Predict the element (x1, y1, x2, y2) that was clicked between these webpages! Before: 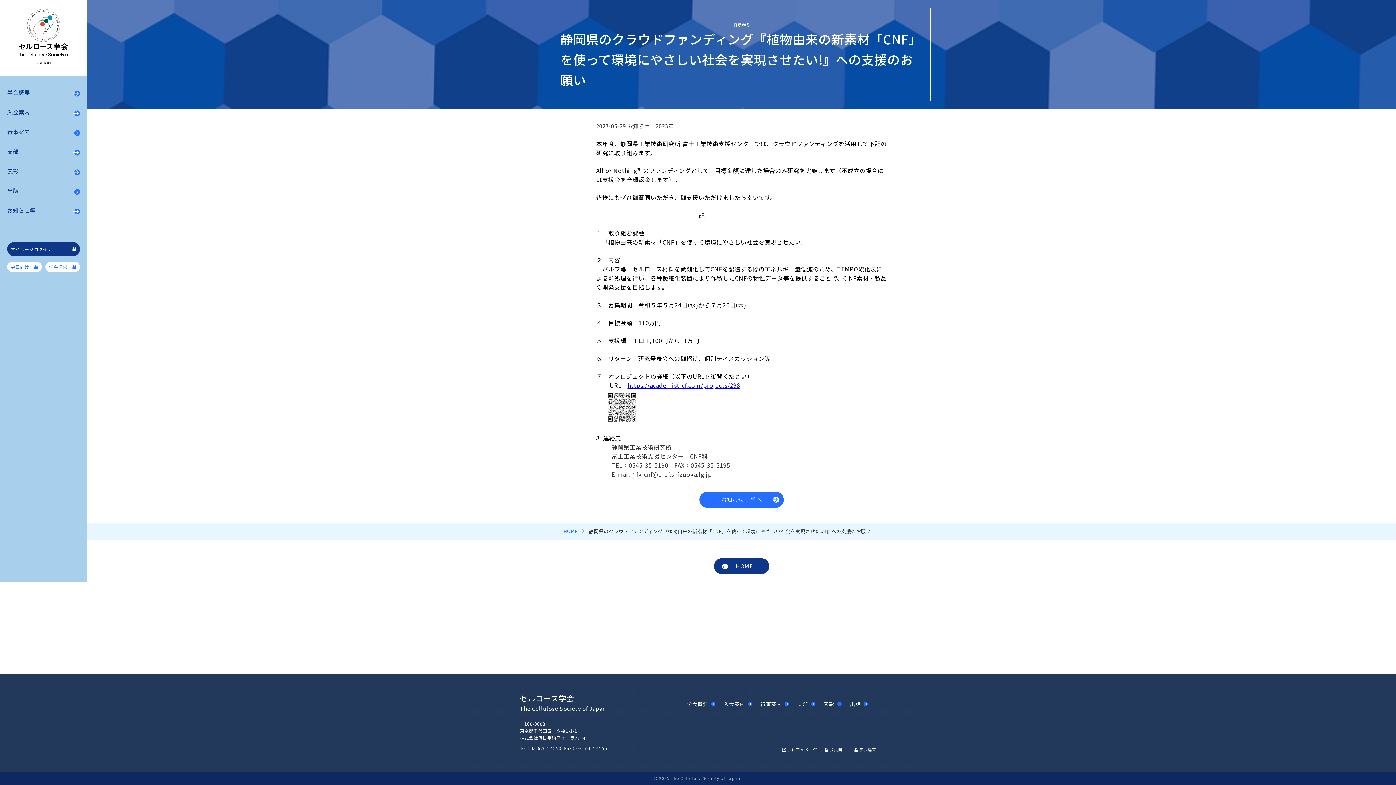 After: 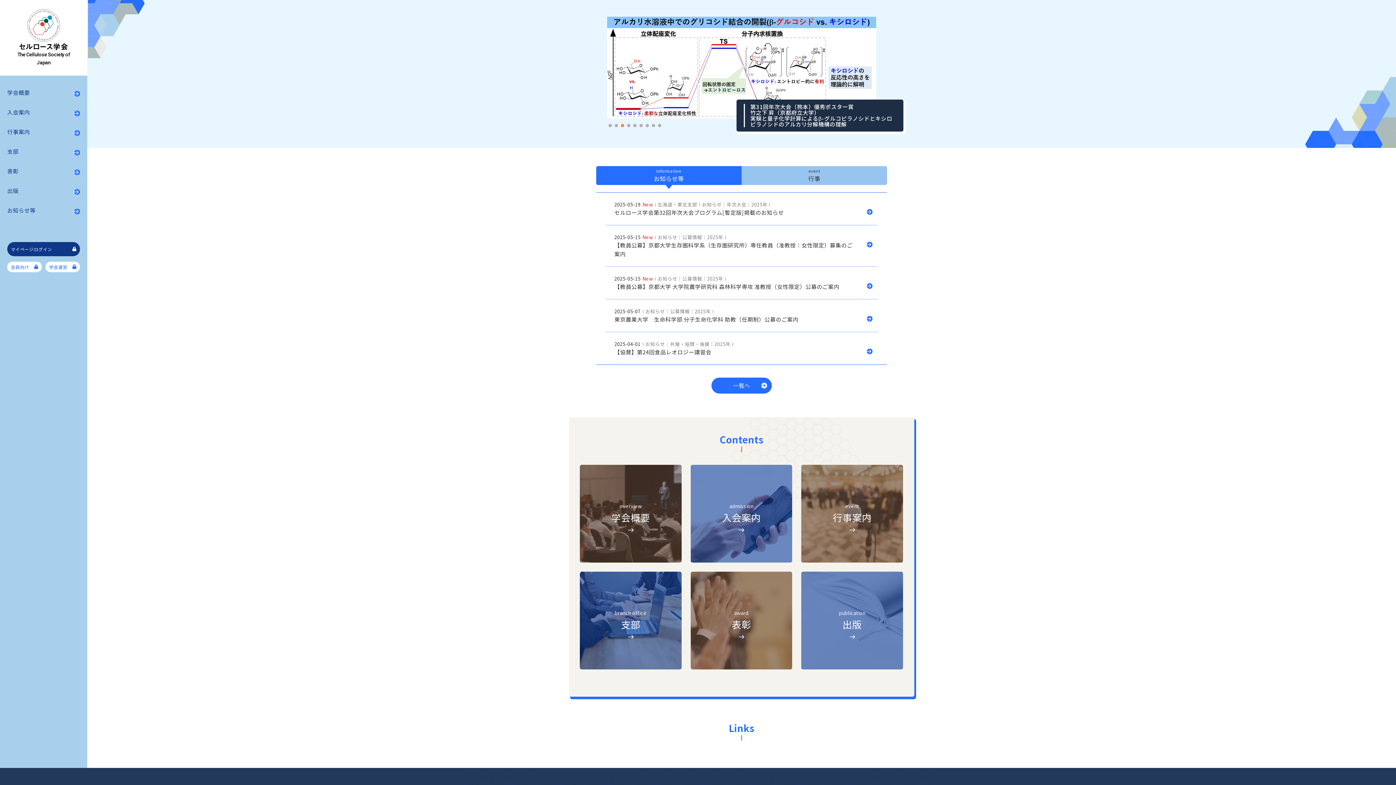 Action: label: HOME bbox: (563, 528, 585, 534)